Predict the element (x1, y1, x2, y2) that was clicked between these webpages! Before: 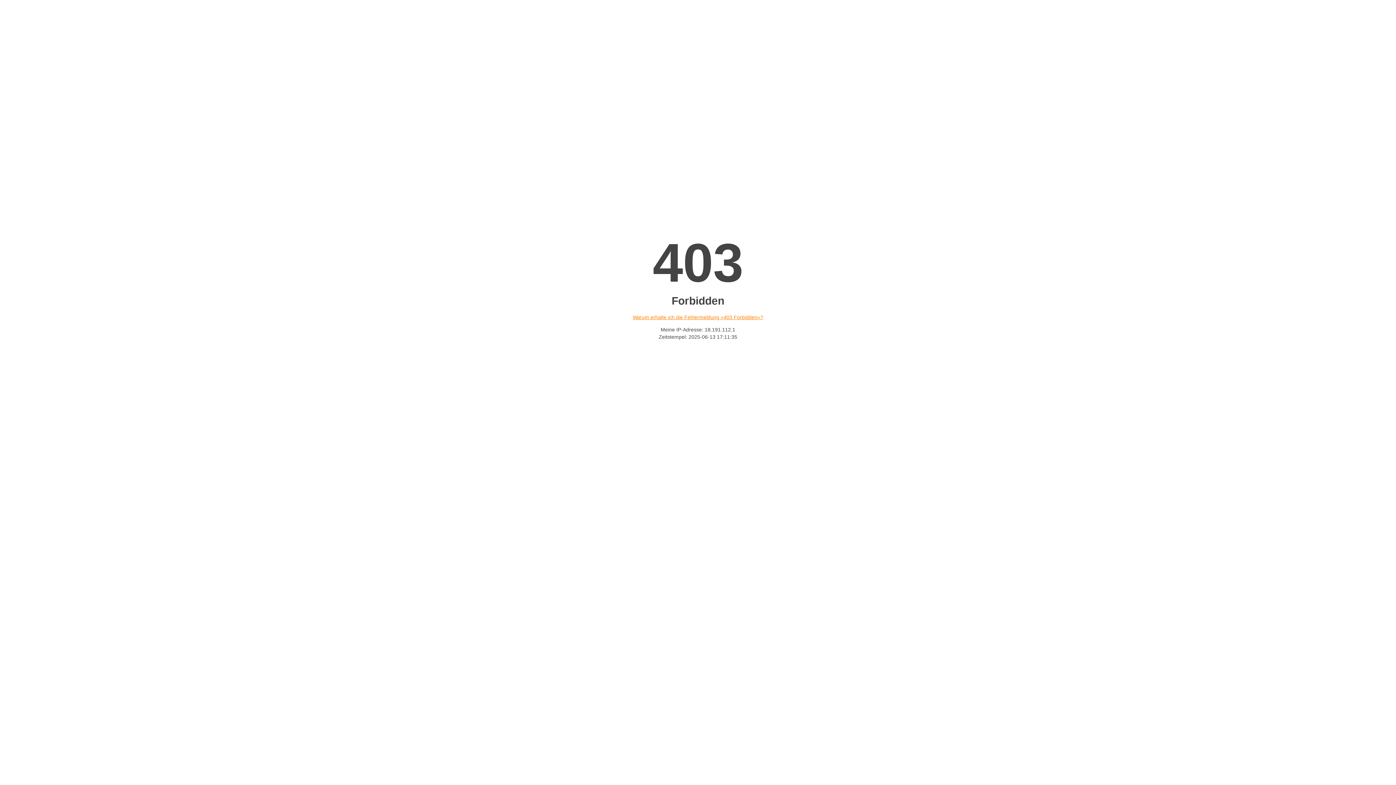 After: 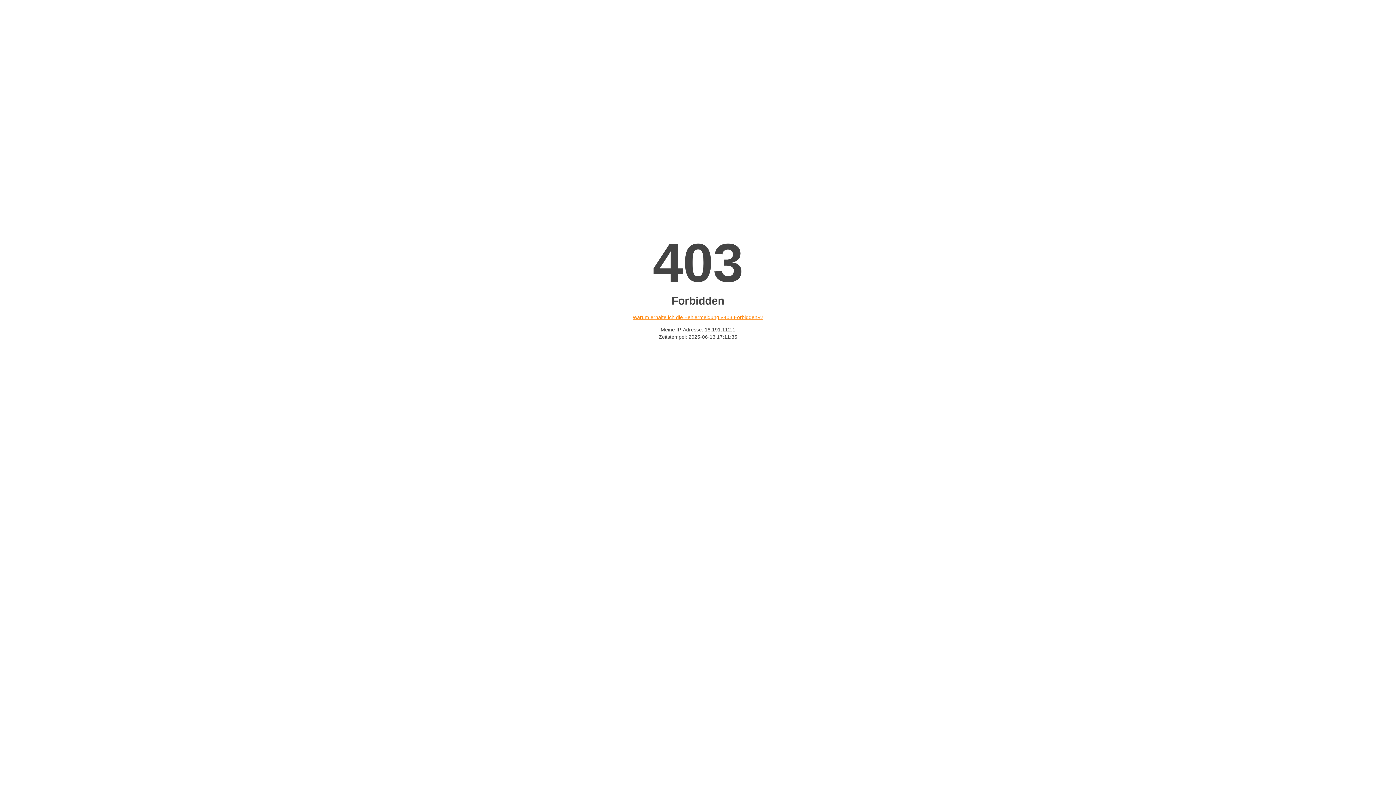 Action: bbox: (632, 314, 763, 320) label: Warum erhalte ich die Fehlermeldung «403 Forbidden»?